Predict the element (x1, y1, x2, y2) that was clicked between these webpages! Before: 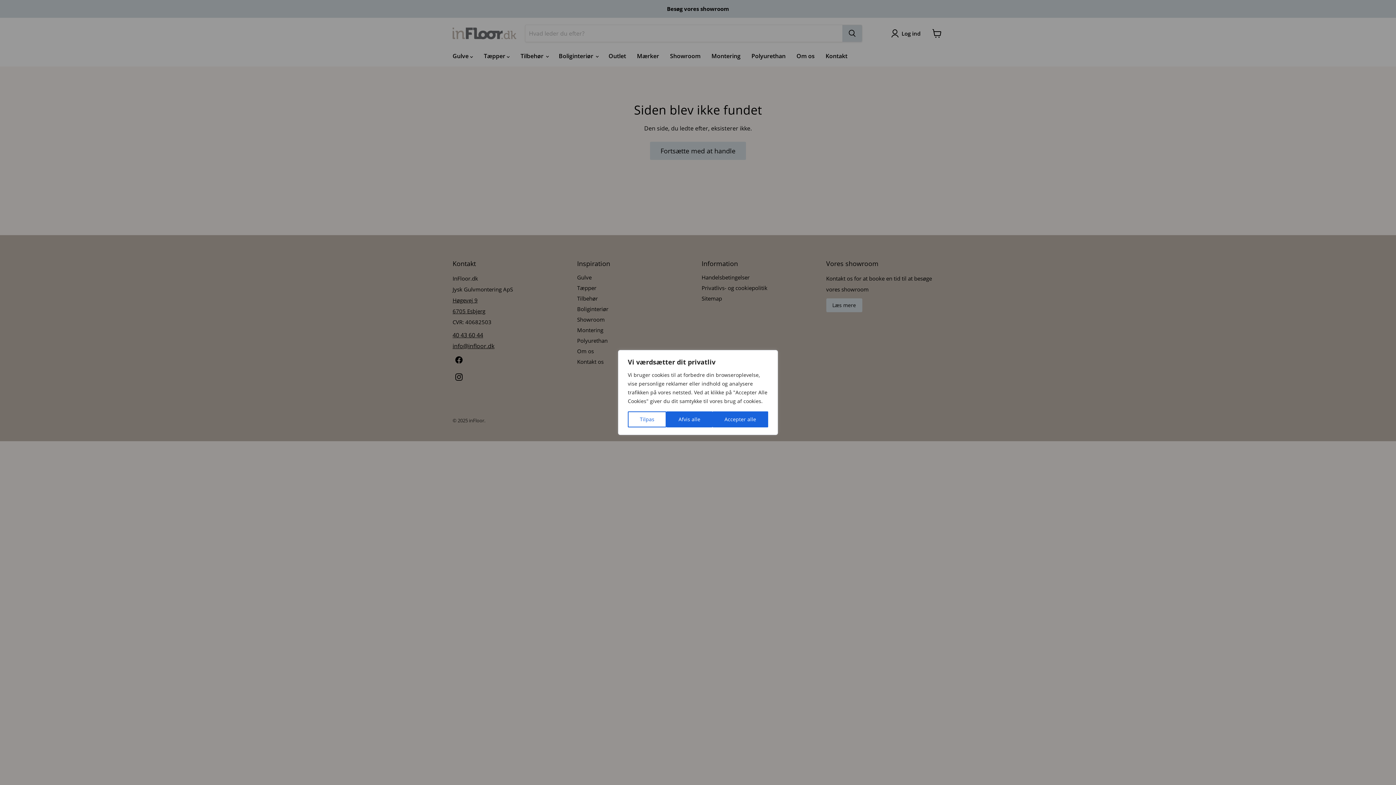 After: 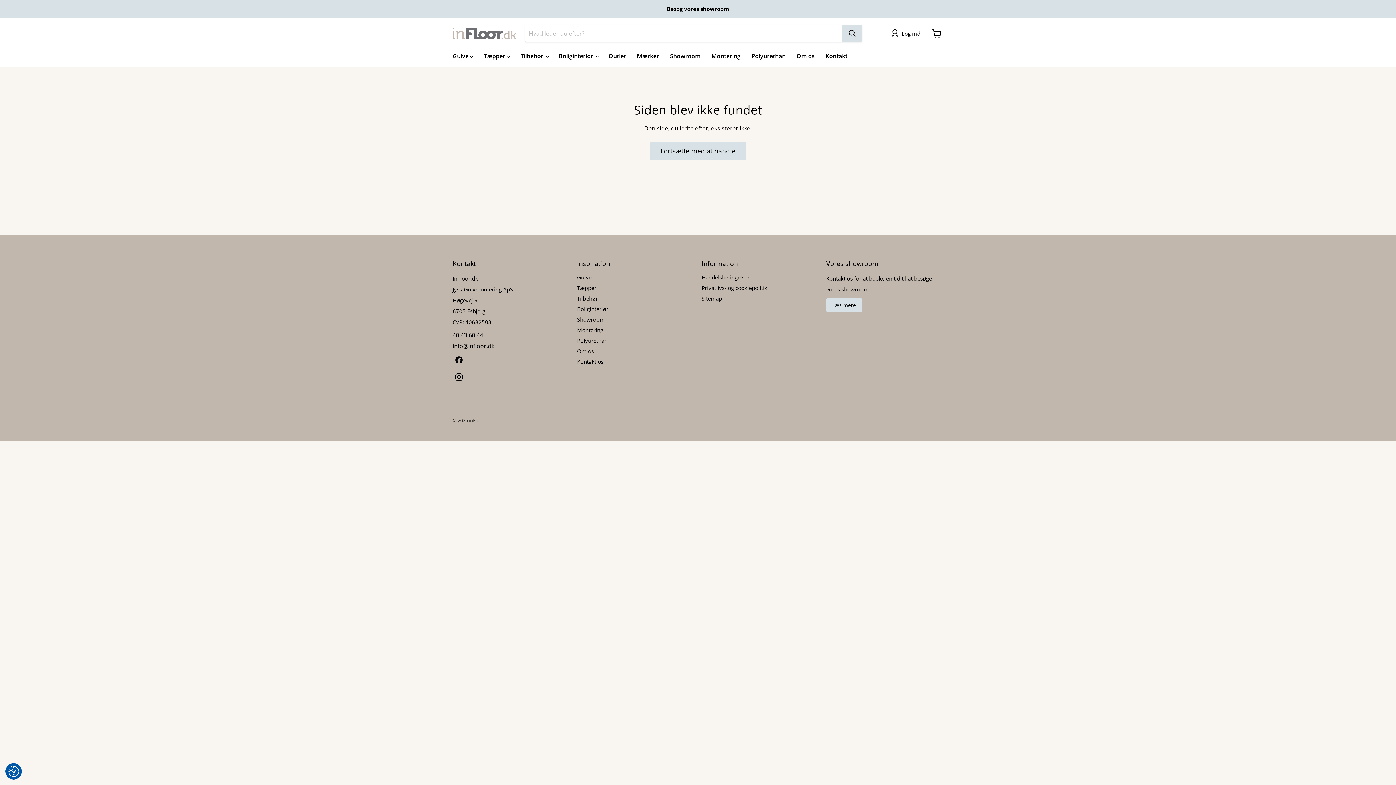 Action: label: Afvis alle bbox: (666, 411, 712, 427)